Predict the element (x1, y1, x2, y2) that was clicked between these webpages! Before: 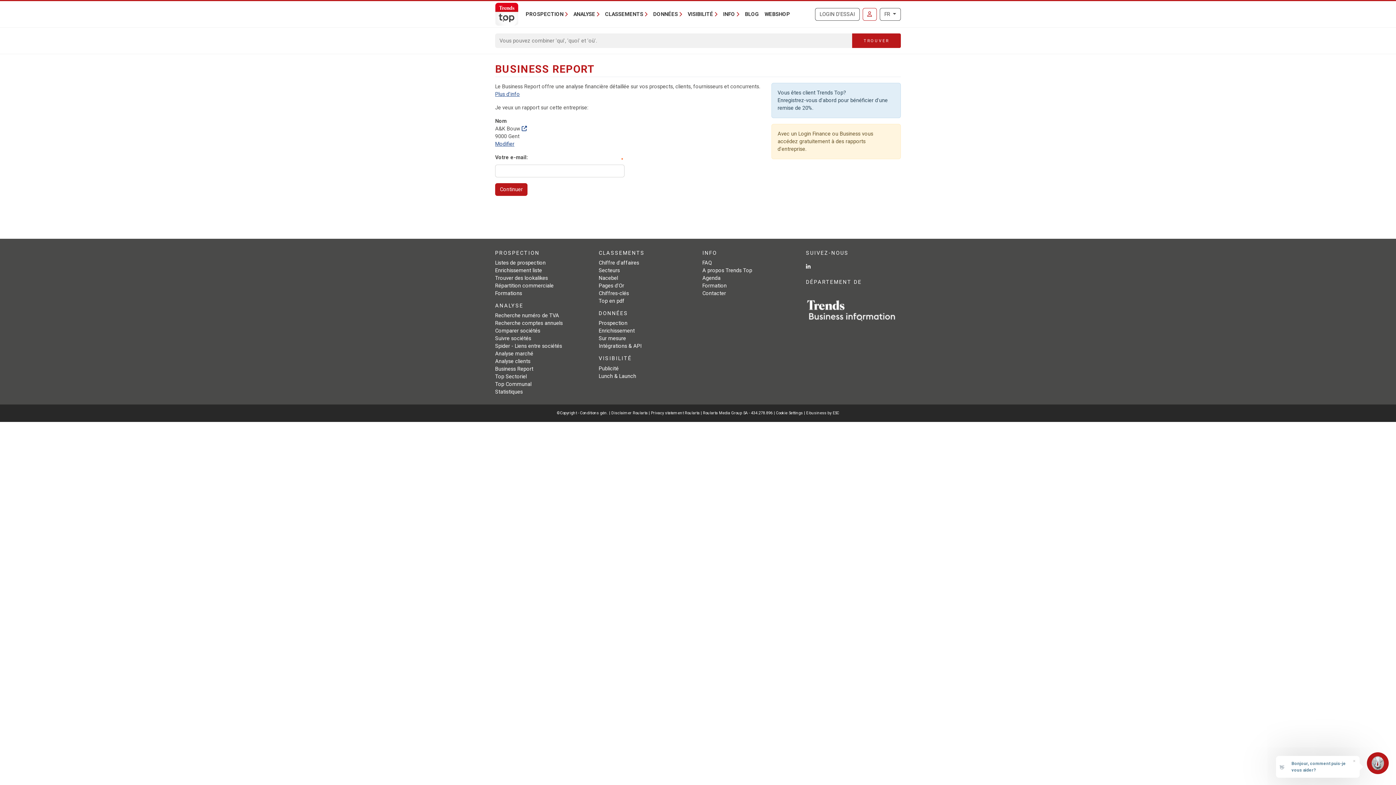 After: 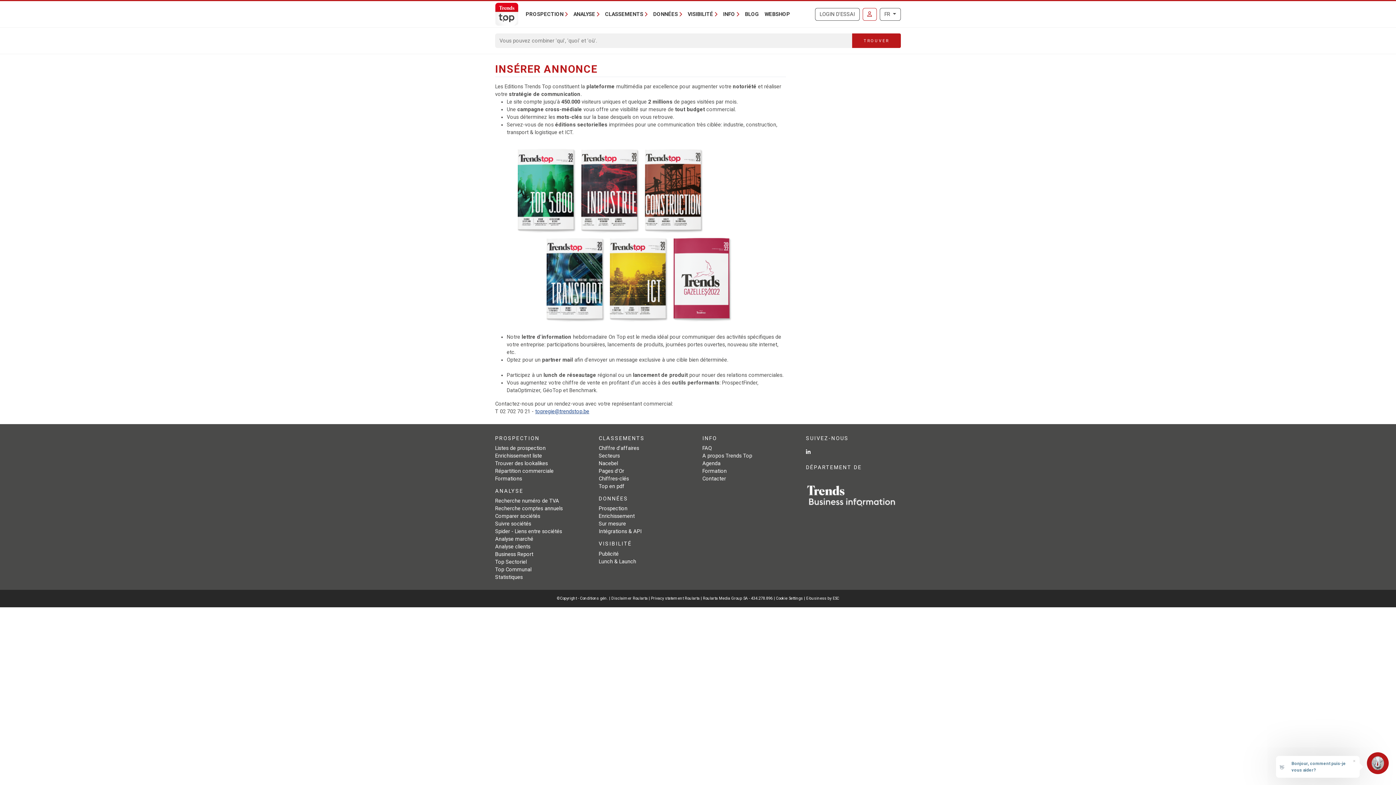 Action: label: Publicité bbox: (598, 365, 618, 371)